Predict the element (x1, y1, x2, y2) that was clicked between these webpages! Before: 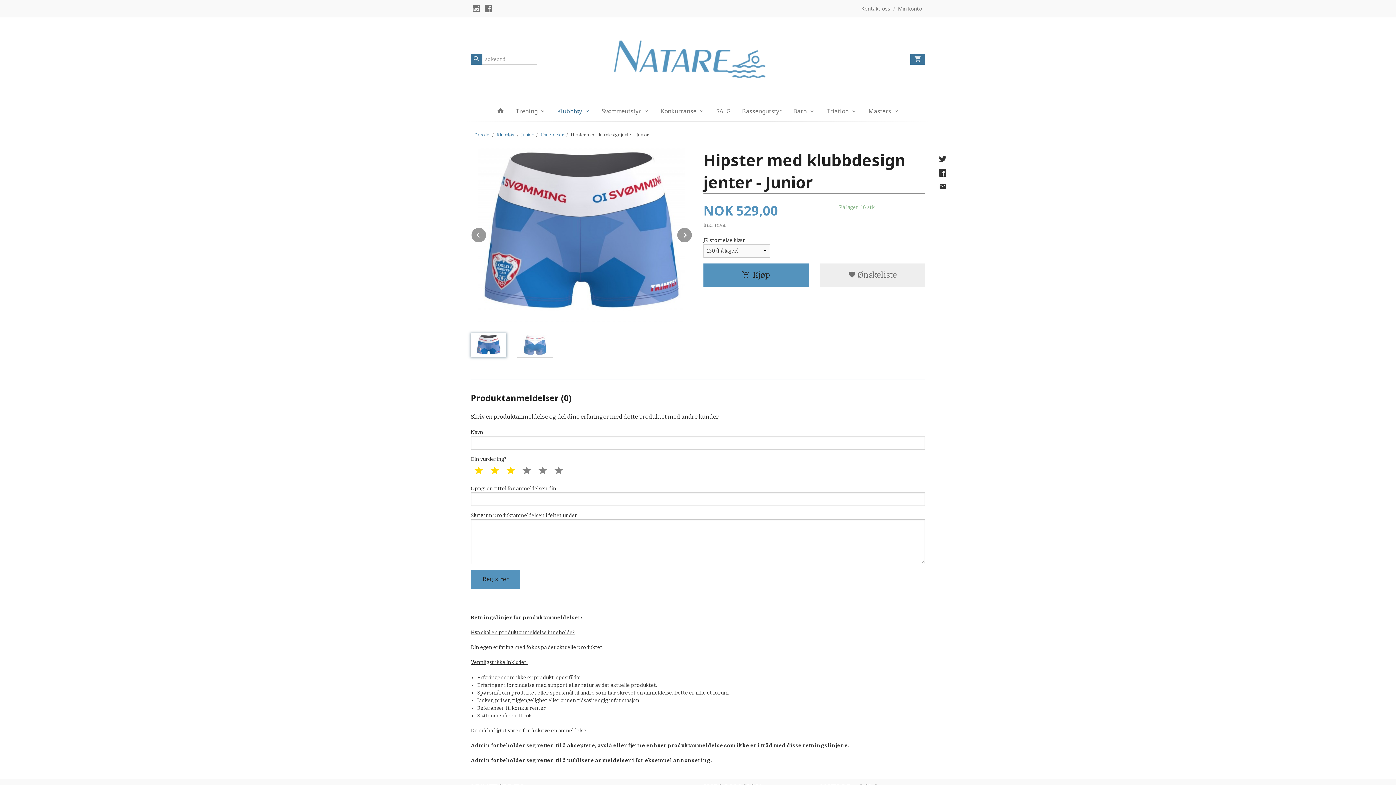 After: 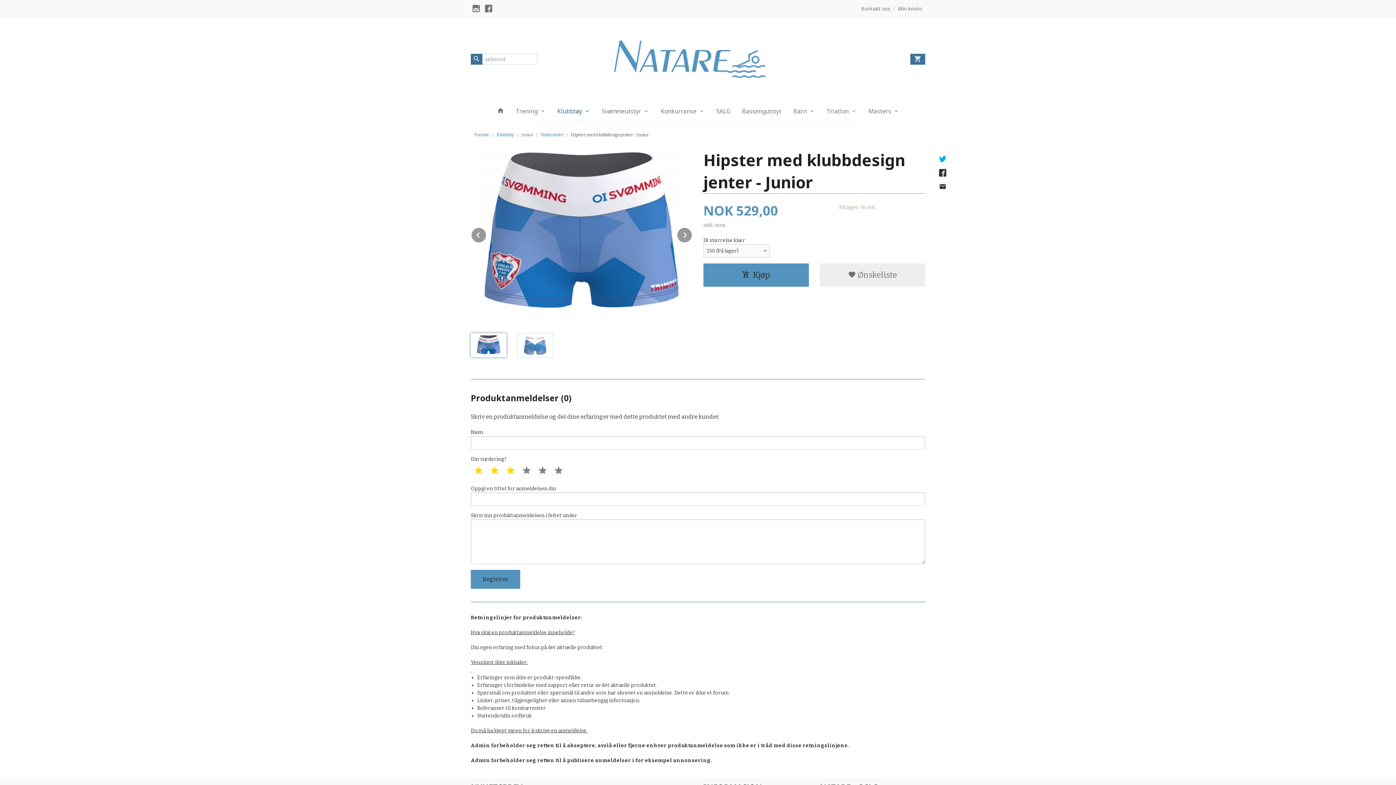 Action: bbox: (937, 153, 948, 164)